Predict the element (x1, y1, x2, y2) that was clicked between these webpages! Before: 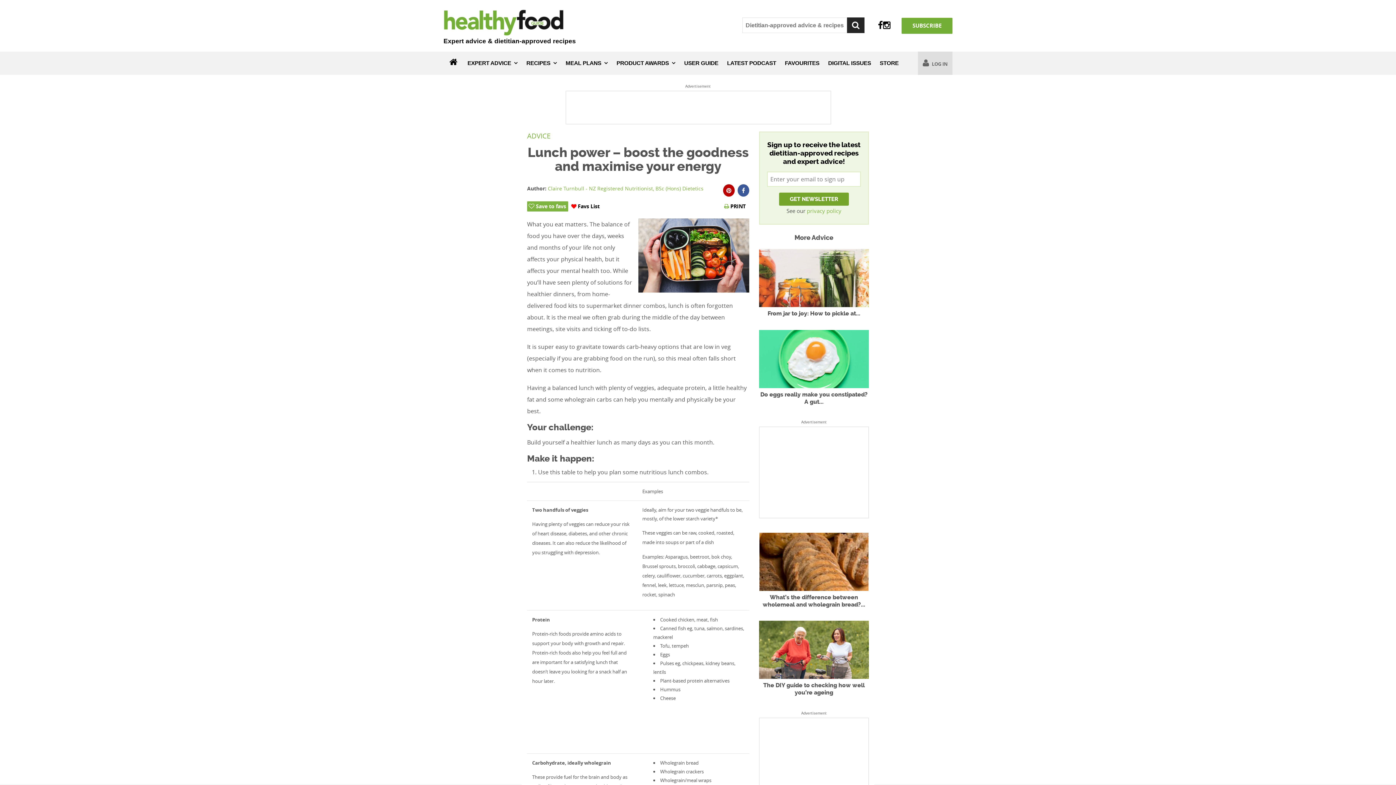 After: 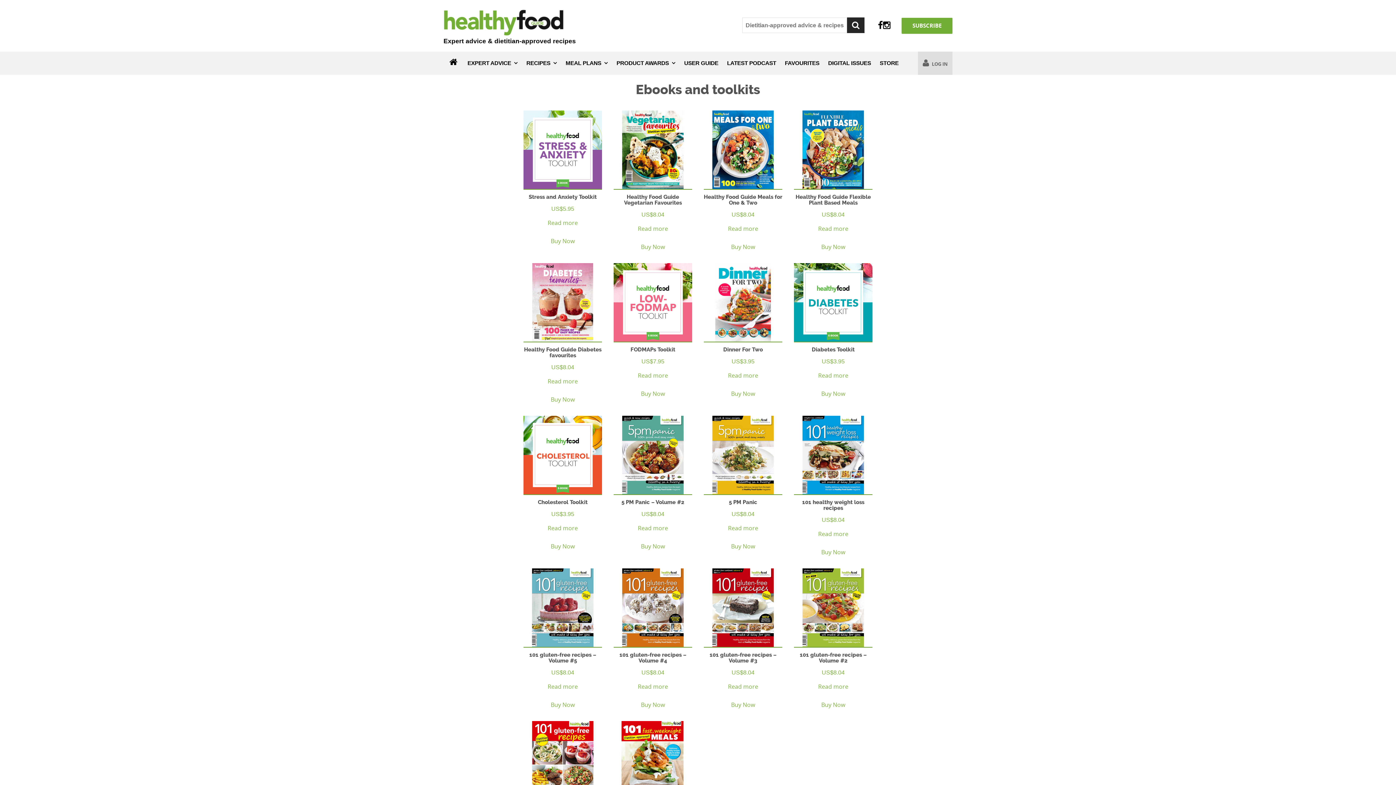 Action: label: STORE bbox: (875, 51, 903, 74)